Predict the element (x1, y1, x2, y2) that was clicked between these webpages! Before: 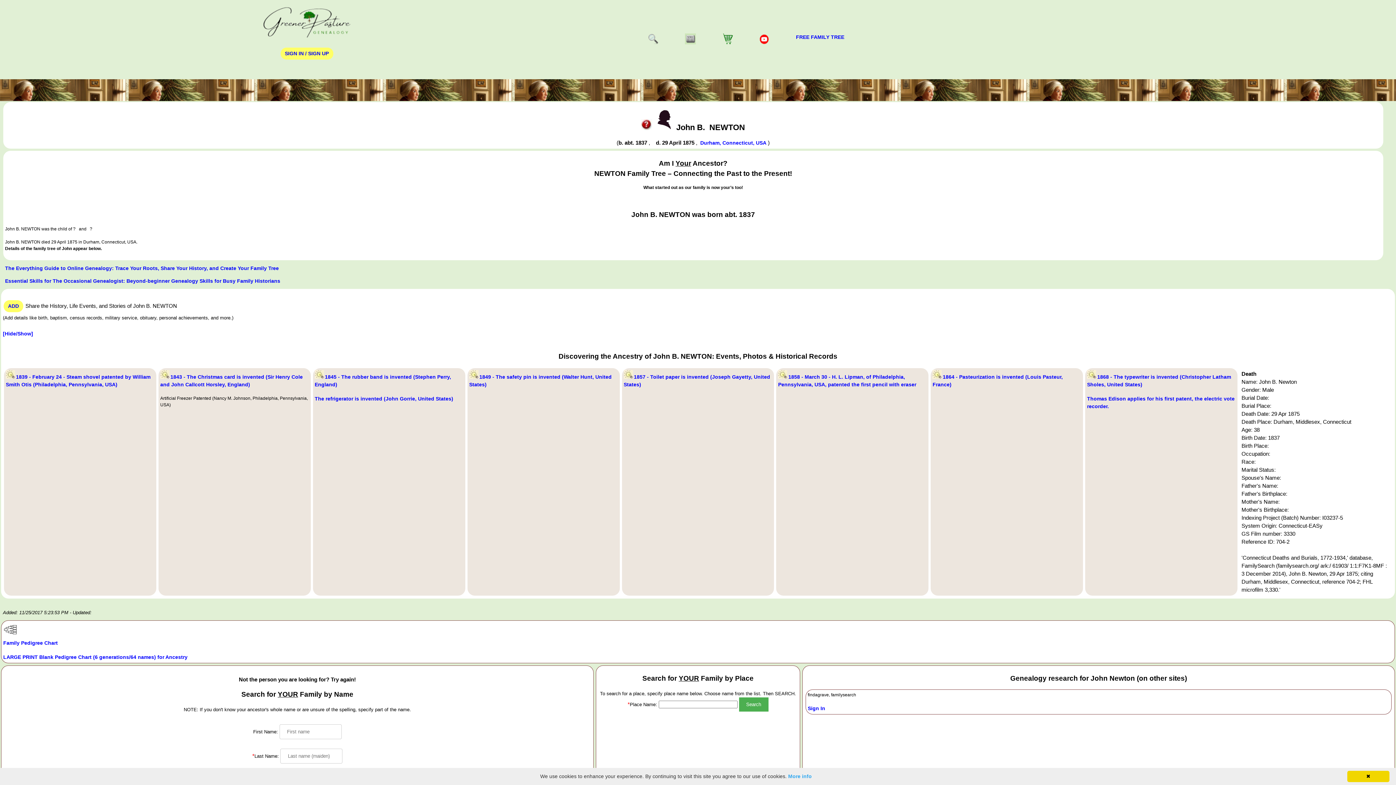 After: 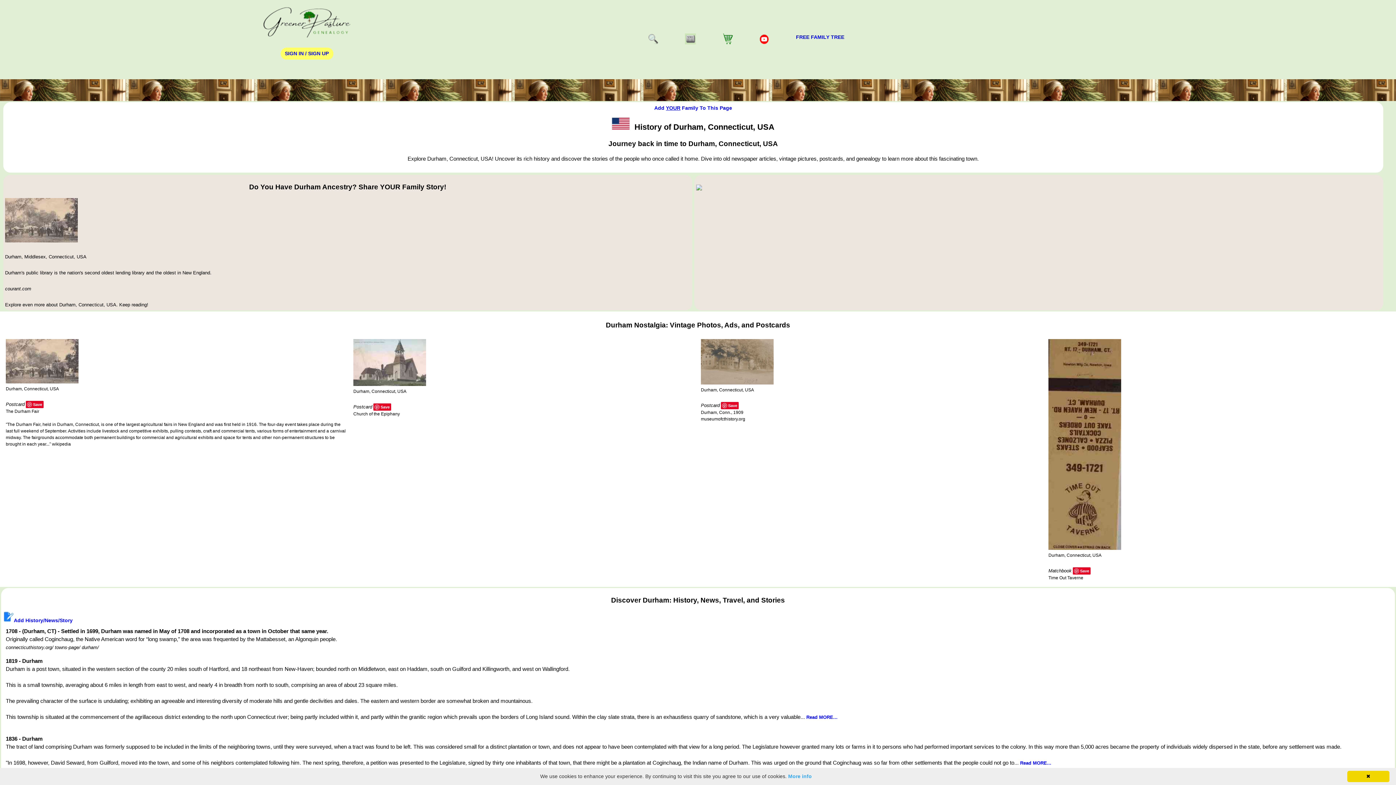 Action: bbox: (700, 139, 766, 145) label: Durham, Connecticut, USA